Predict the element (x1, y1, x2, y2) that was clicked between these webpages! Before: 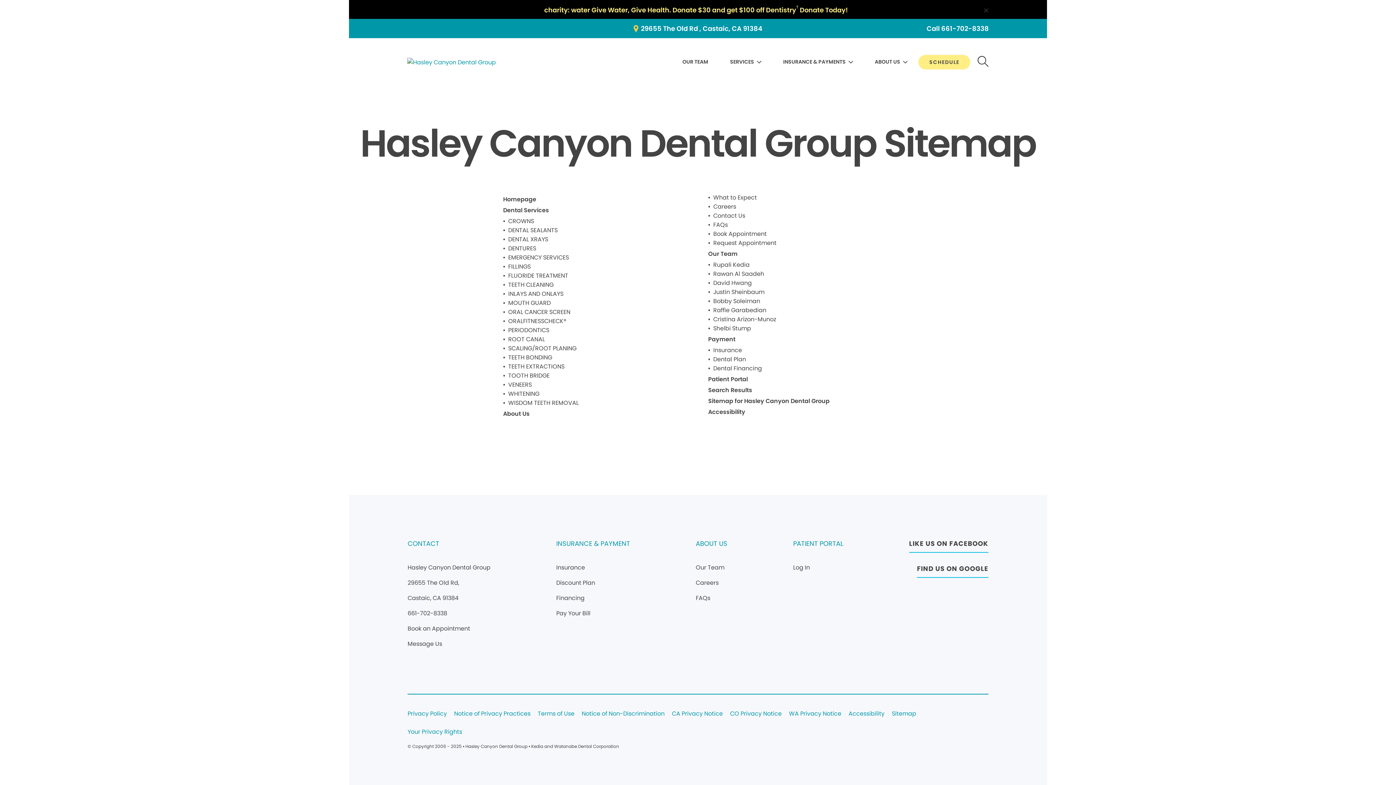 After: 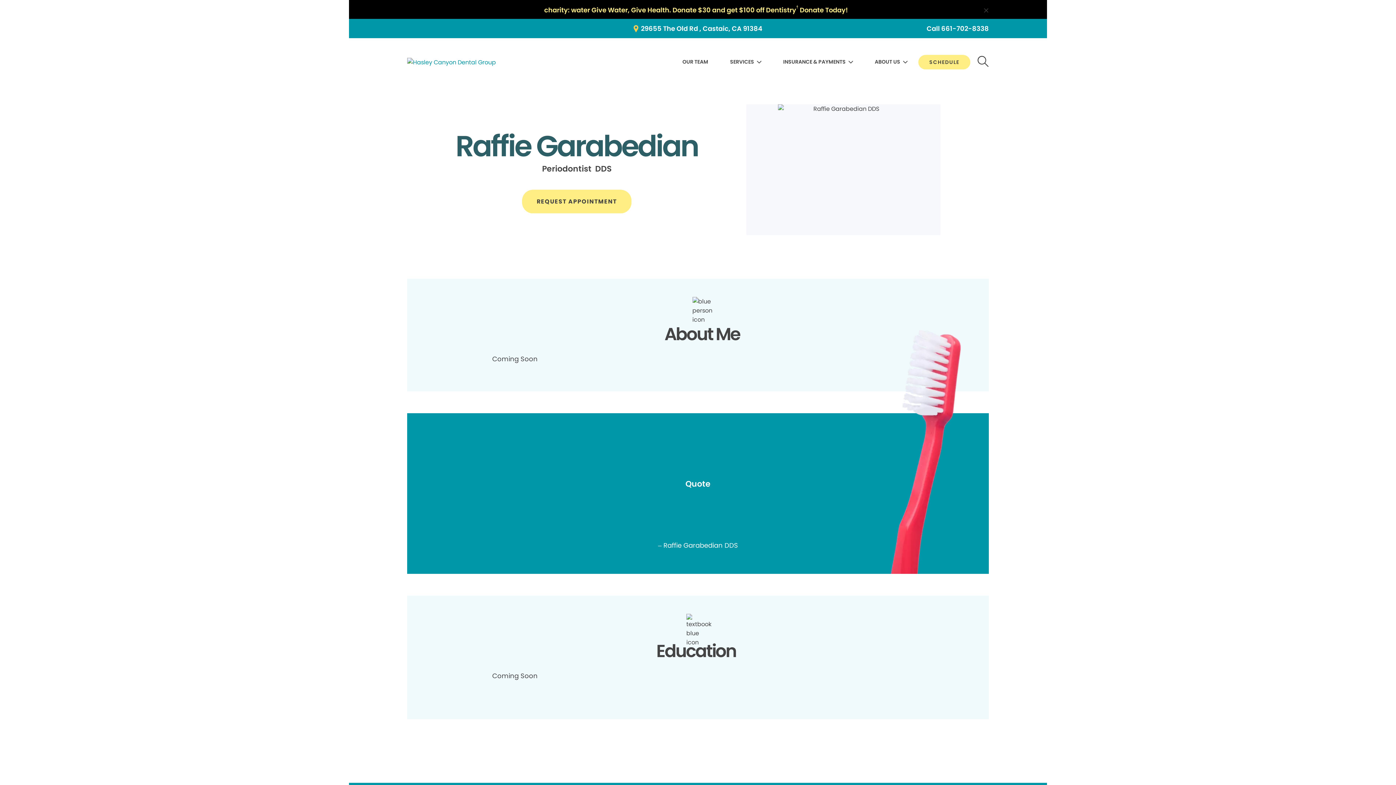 Action: label: Raffie Garabedian bbox: (713, 306, 766, 314)